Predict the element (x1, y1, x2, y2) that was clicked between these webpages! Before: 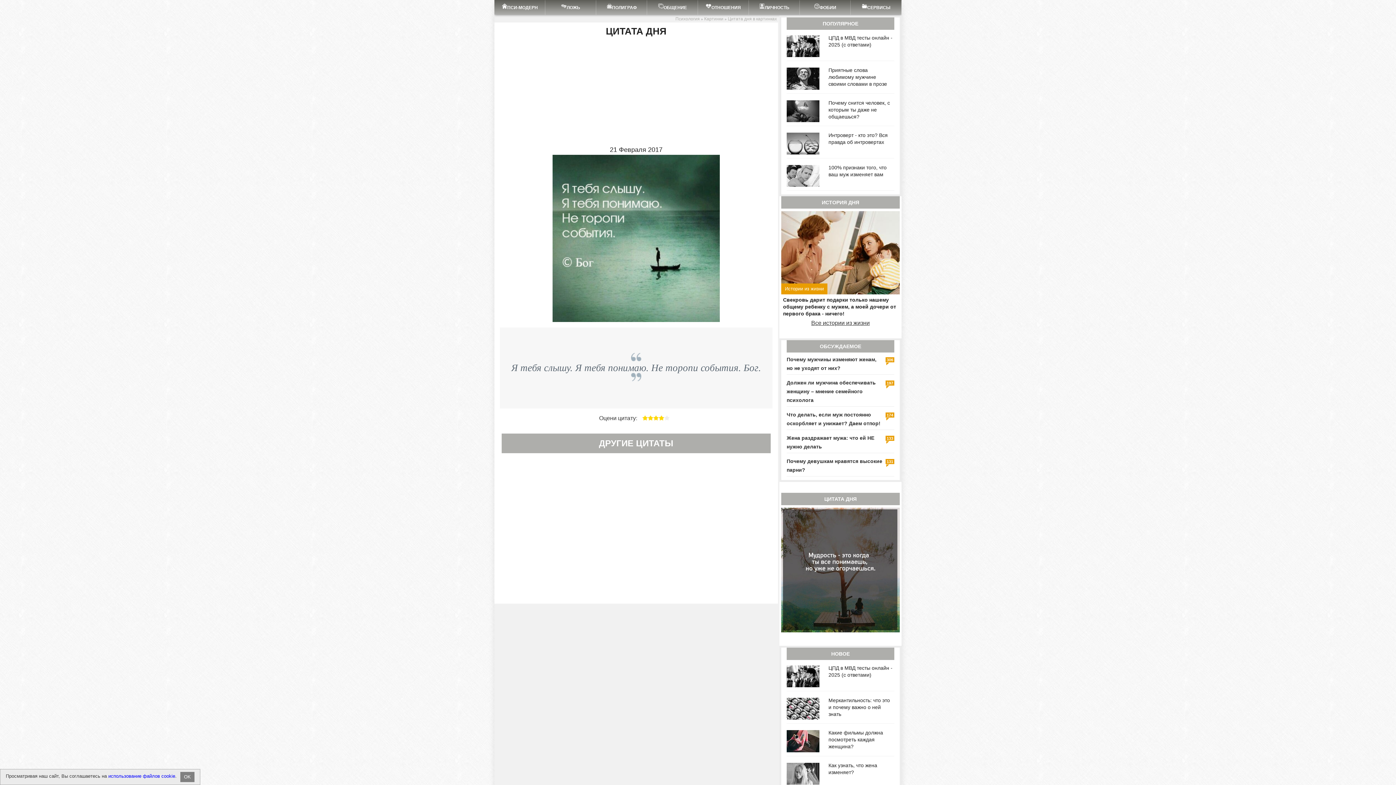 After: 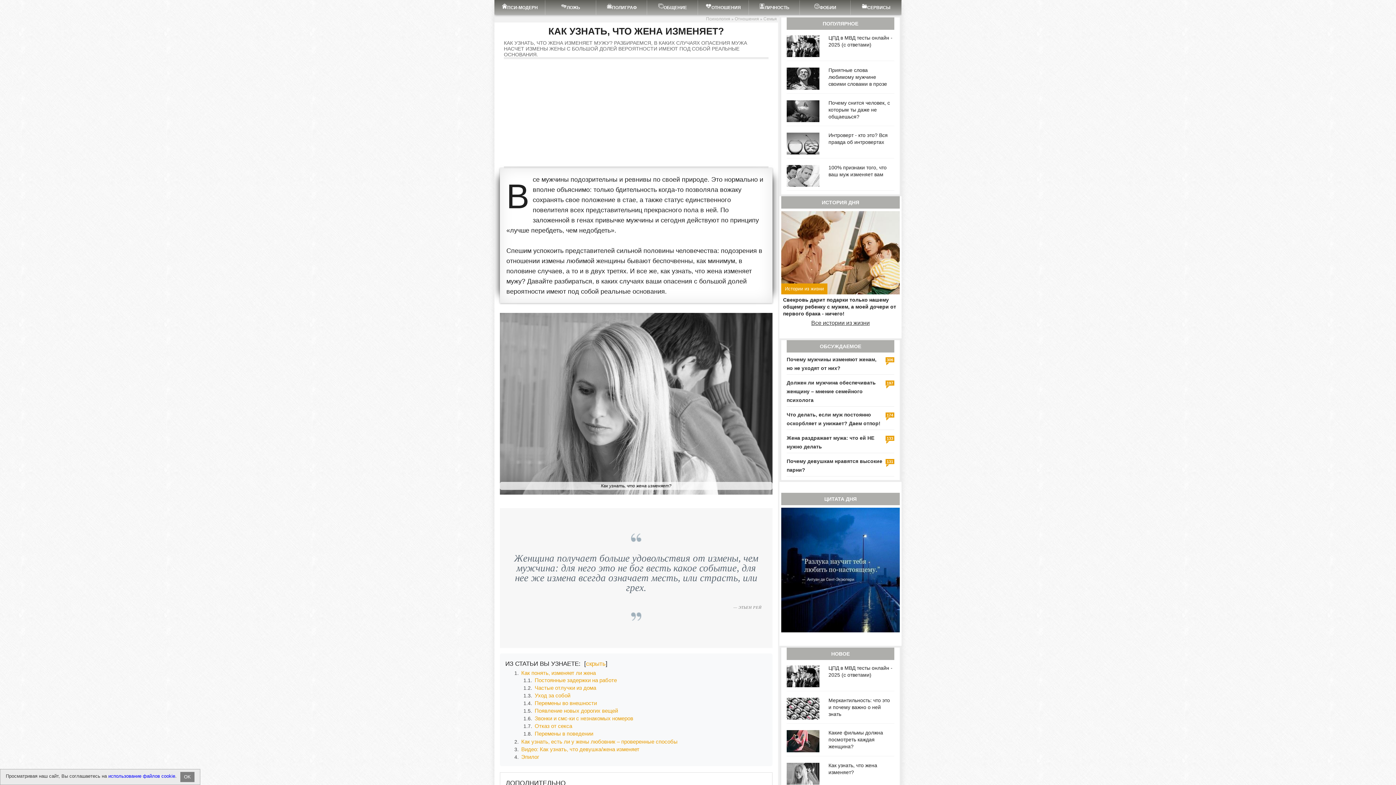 Action: bbox: (786, 763, 819, 785)